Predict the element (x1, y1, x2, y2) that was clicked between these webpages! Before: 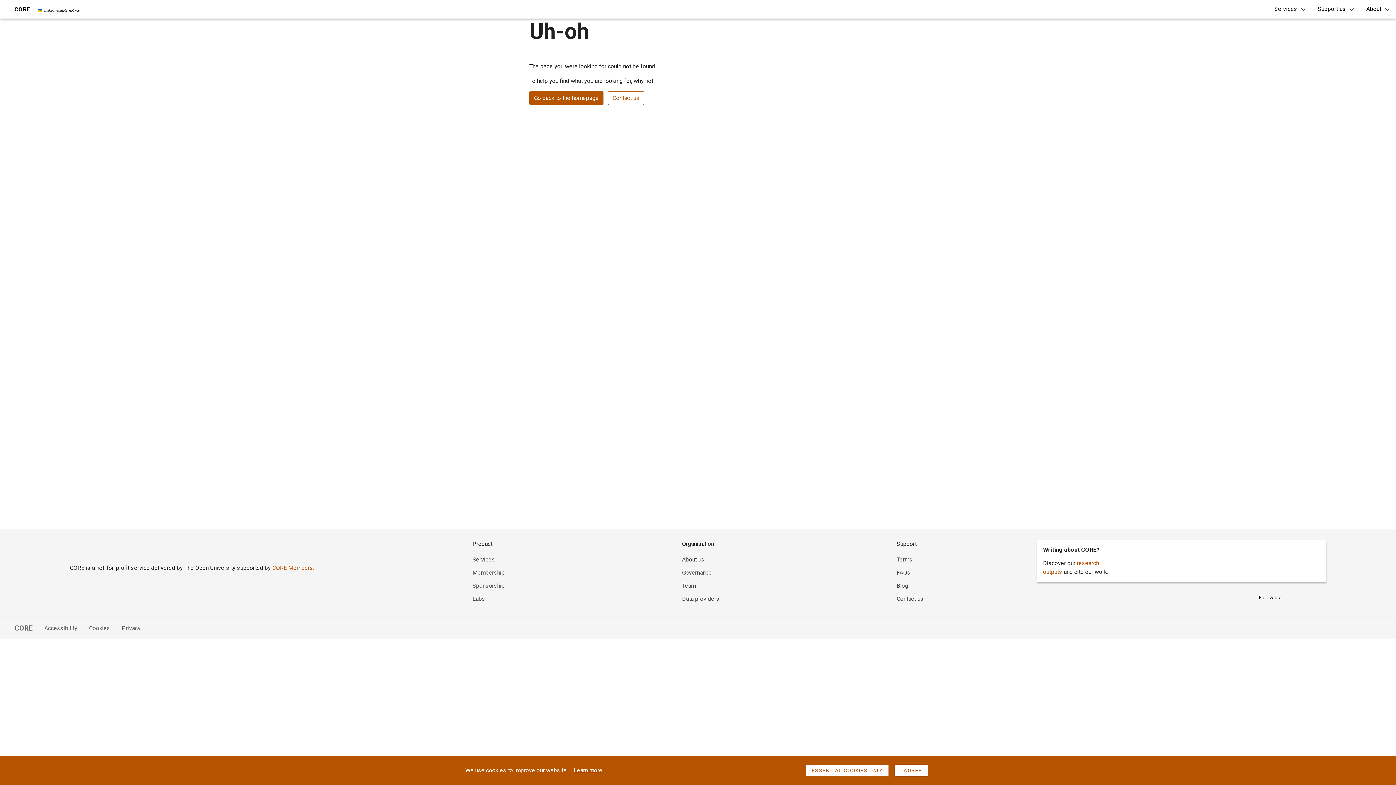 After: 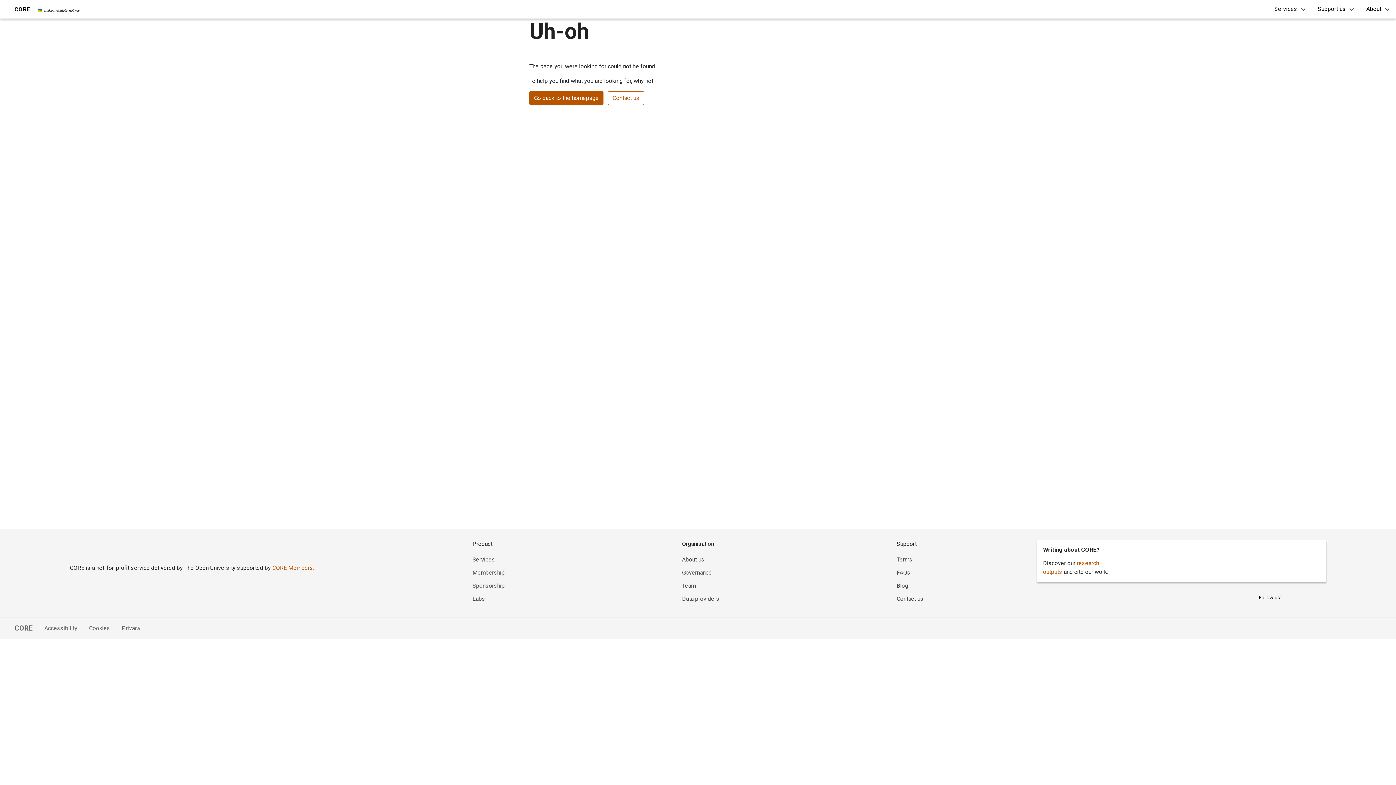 Action: bbox: (806, 765, 889, 776) label: ESSENTIAL COOKIES ONLY